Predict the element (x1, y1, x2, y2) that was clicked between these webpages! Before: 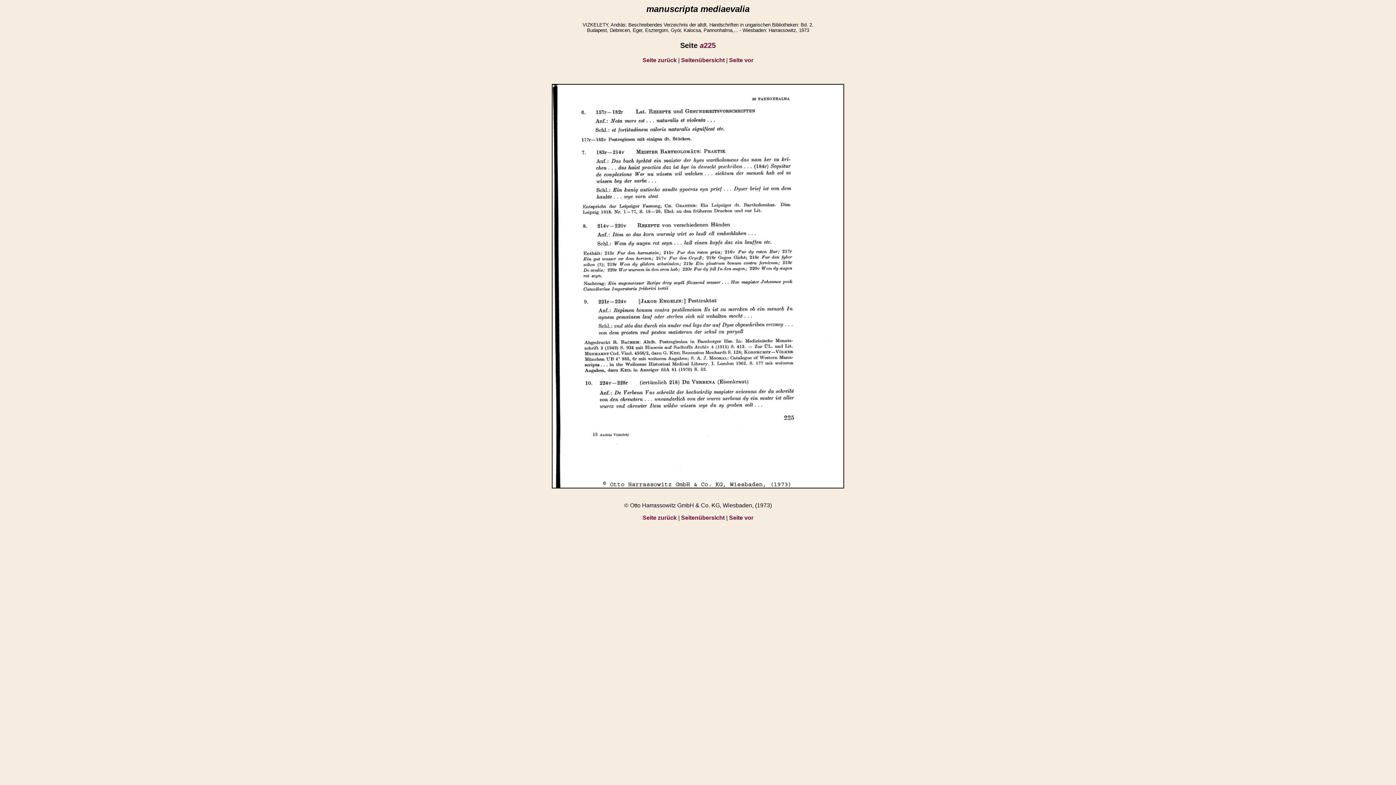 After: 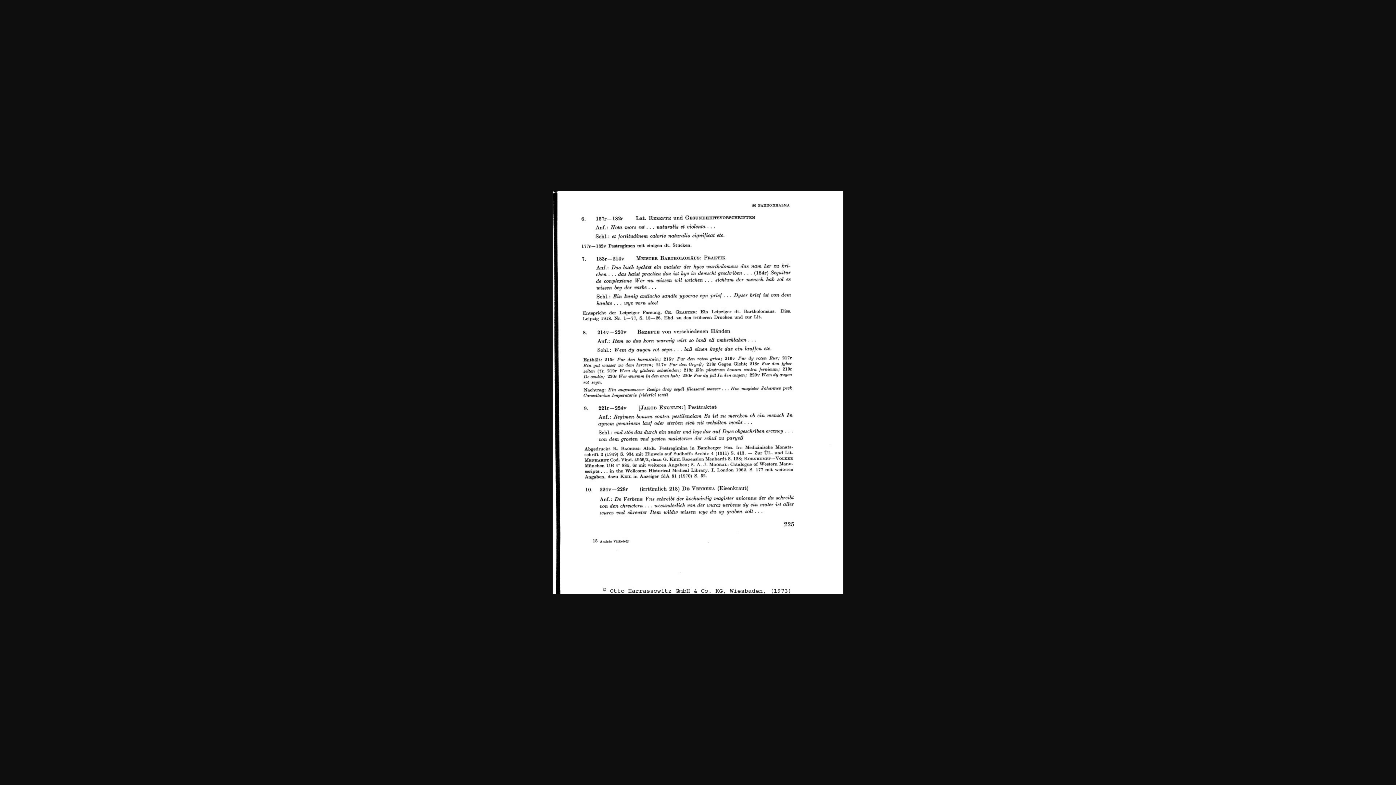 Action: bbox: (552, 483, 844, 489)